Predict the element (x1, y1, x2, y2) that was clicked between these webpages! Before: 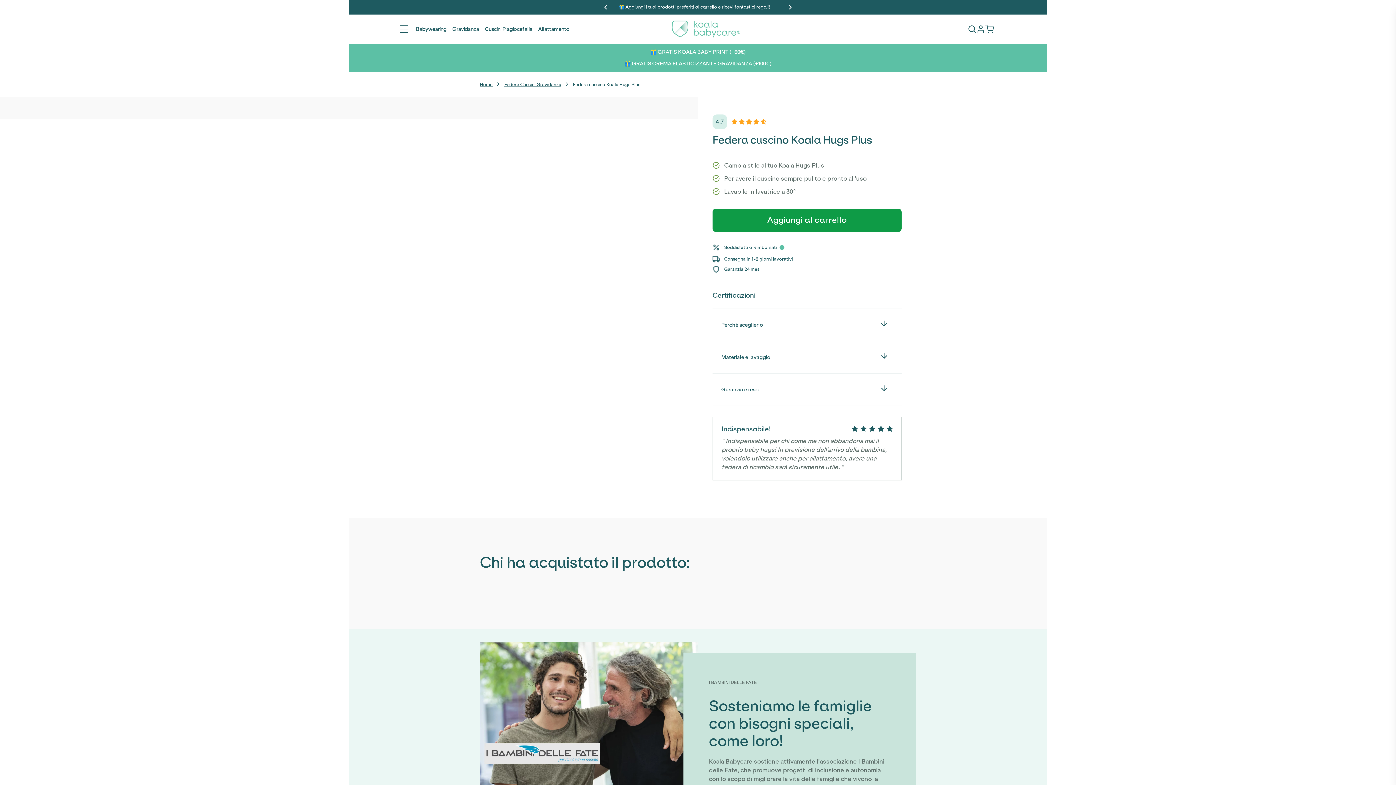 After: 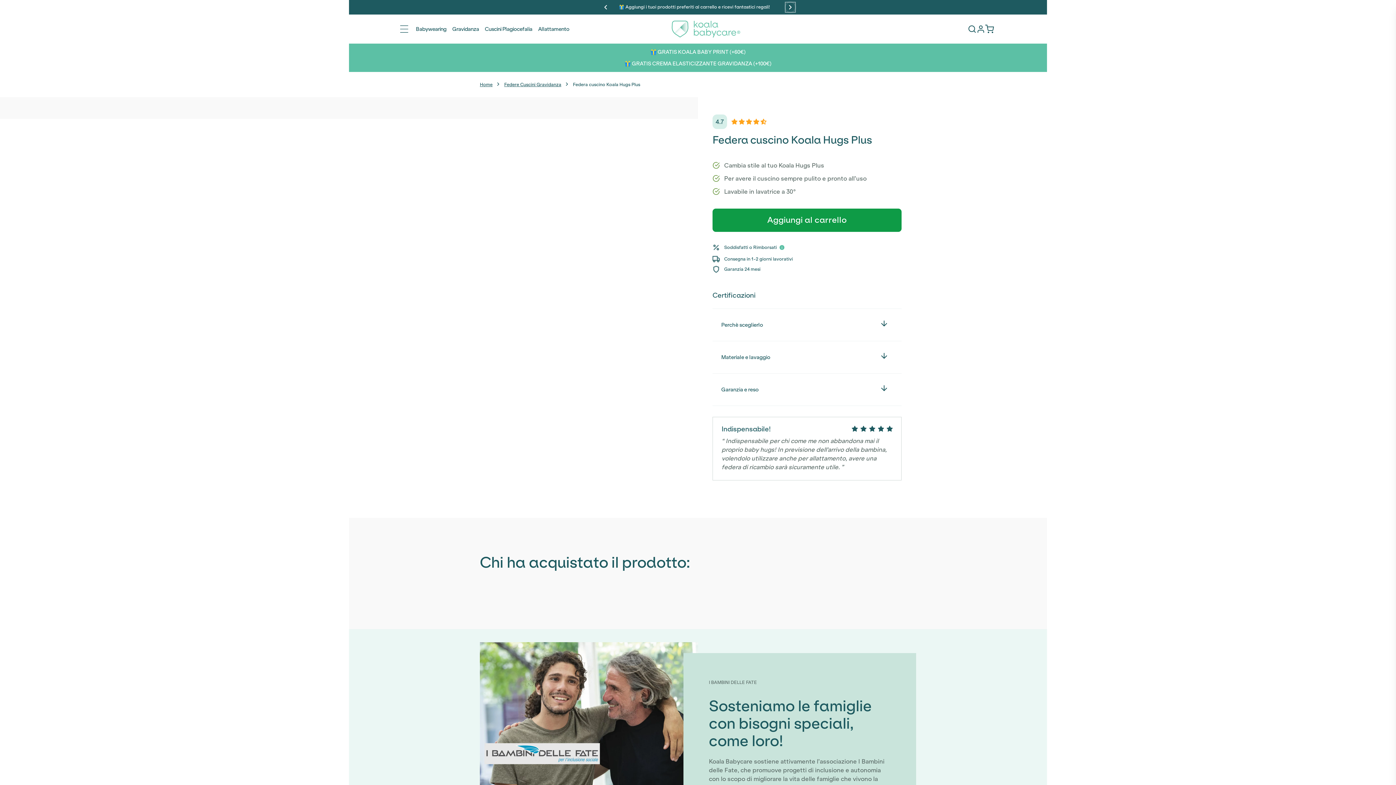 Action: label: Annuncio successivo bbox: (786, 3, 794, 10)